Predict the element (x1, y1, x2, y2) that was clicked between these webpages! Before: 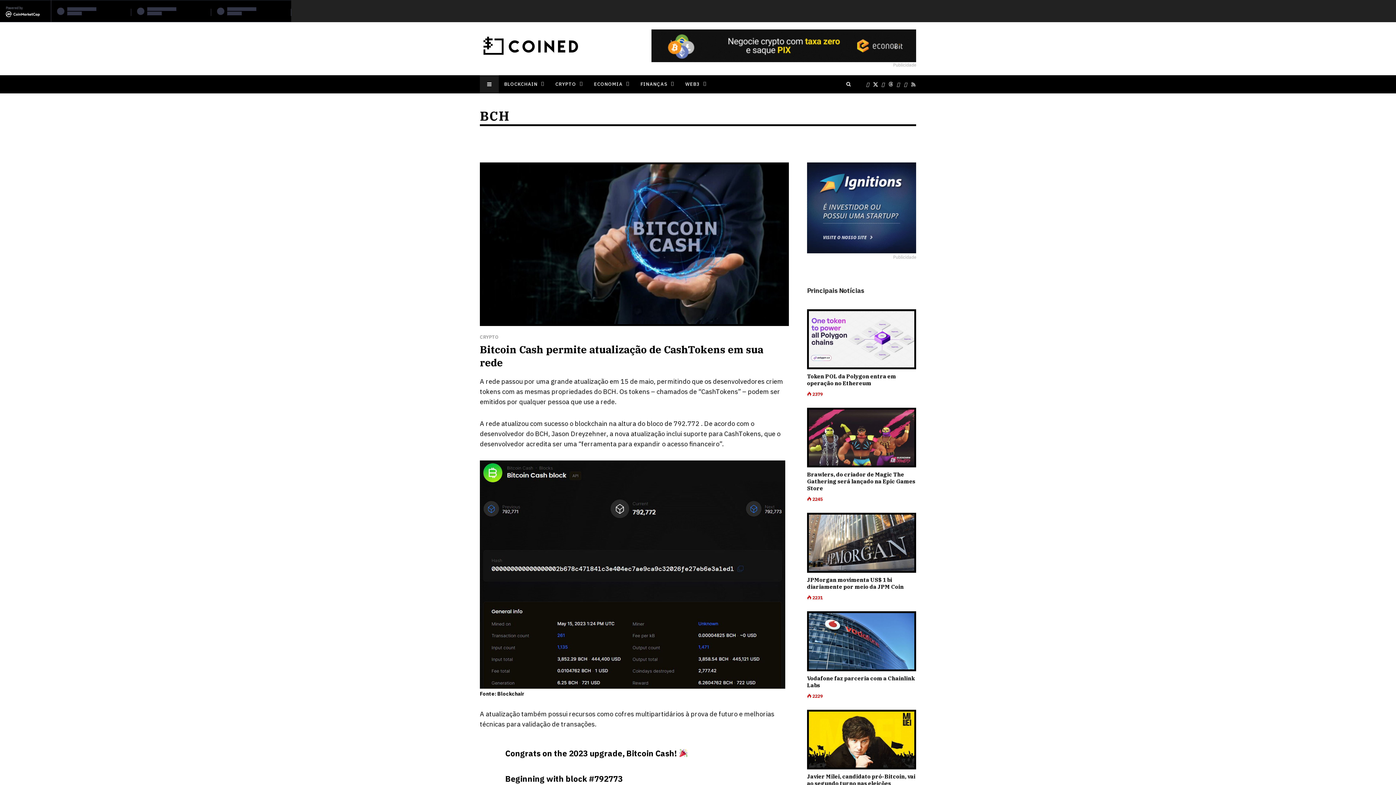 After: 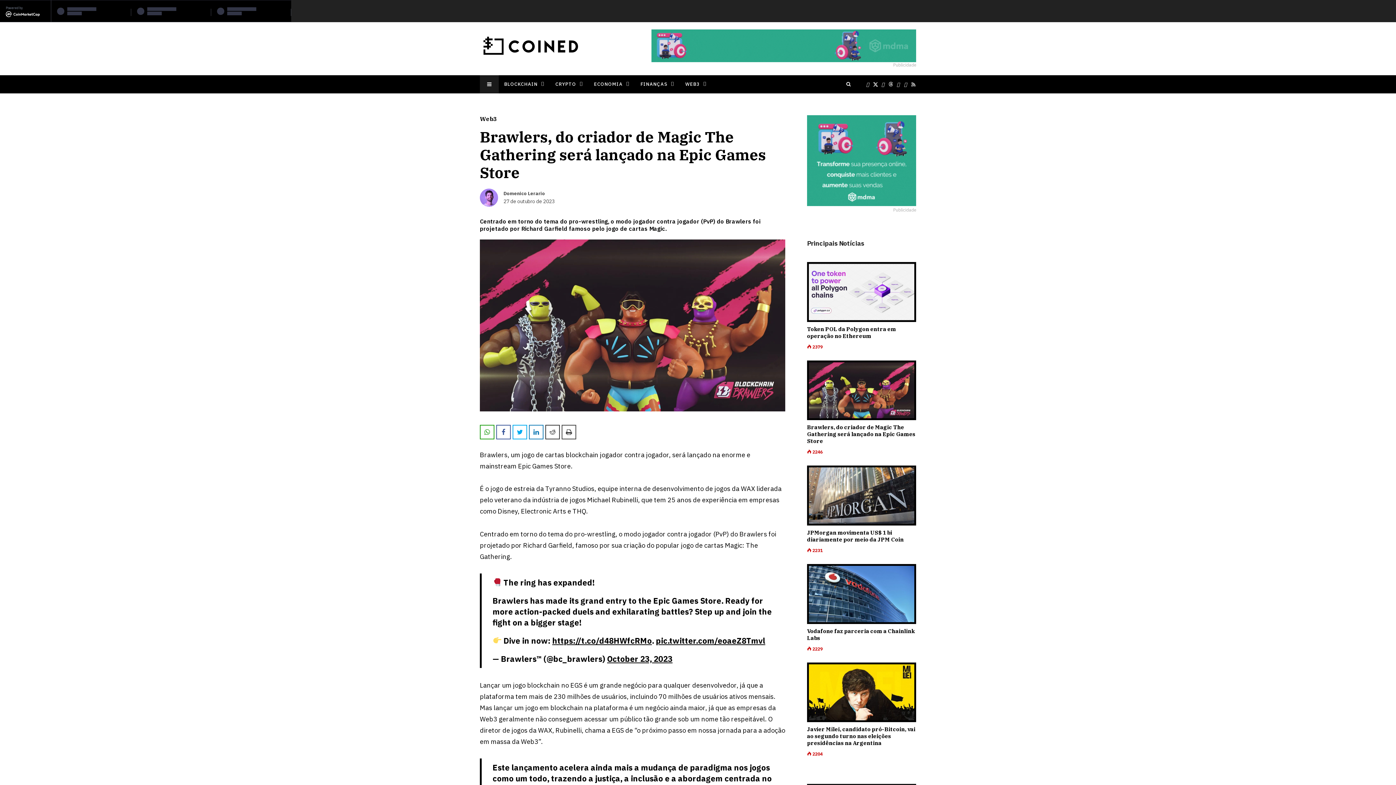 Action: bbox: (807, 407, 916, 467)